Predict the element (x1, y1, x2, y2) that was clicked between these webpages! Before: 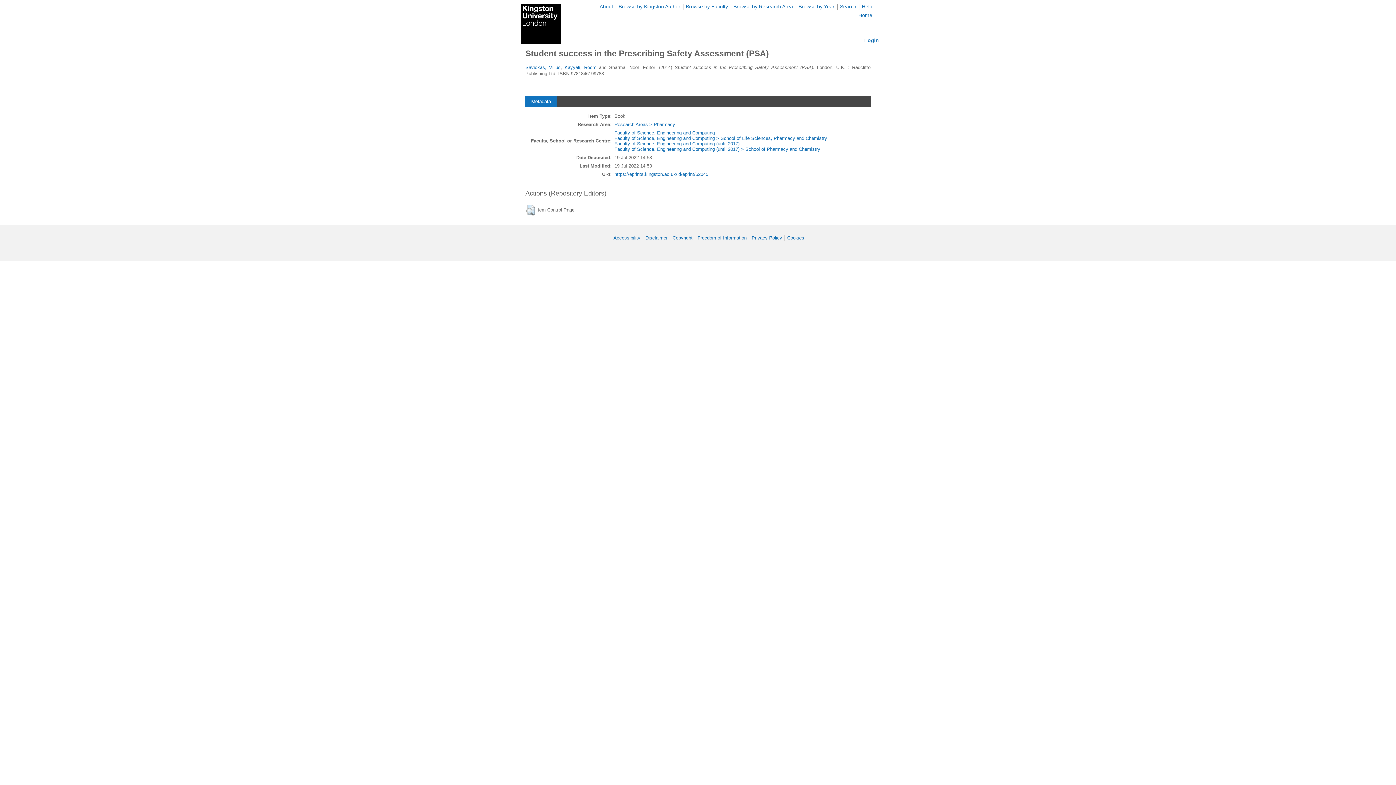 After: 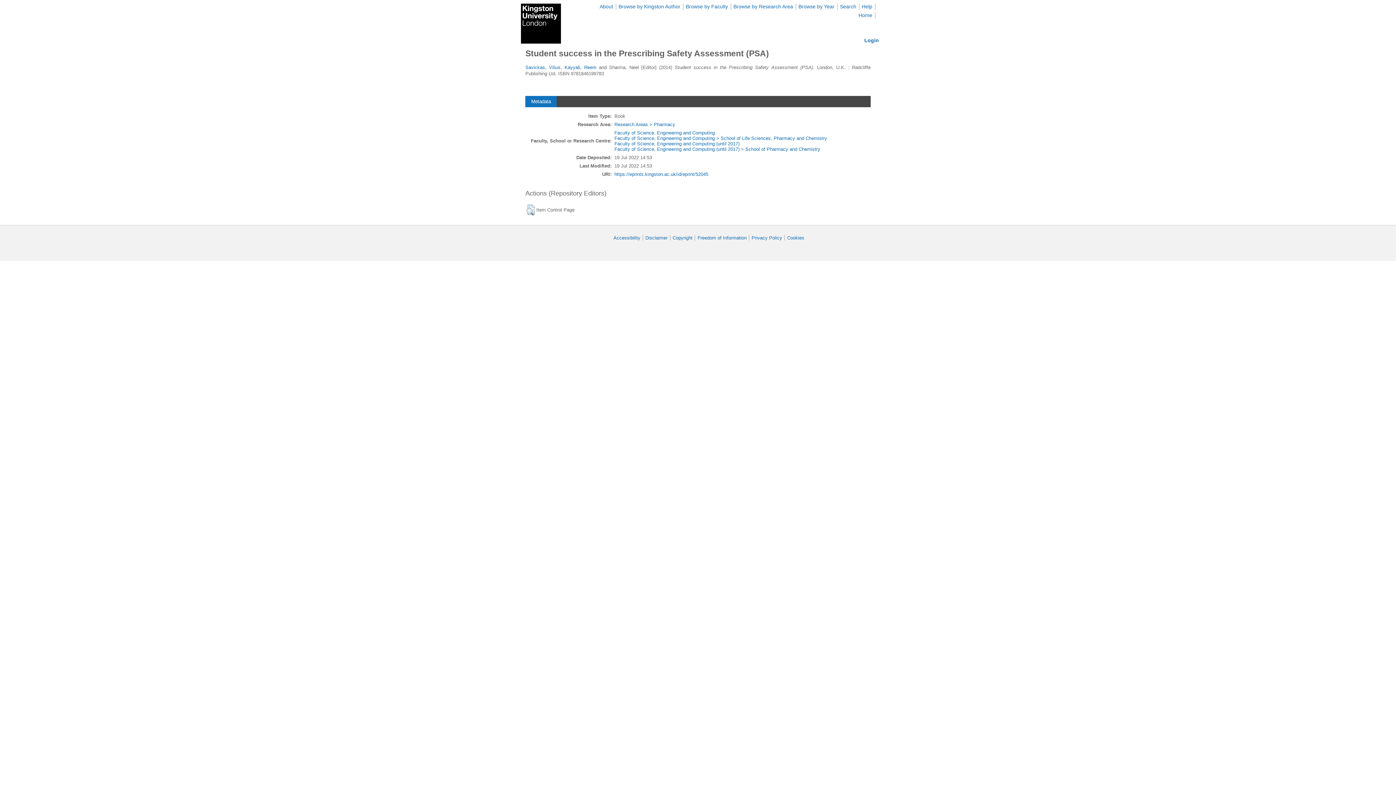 Action: bbox: (525, 95, 556, 107) label: Metadata